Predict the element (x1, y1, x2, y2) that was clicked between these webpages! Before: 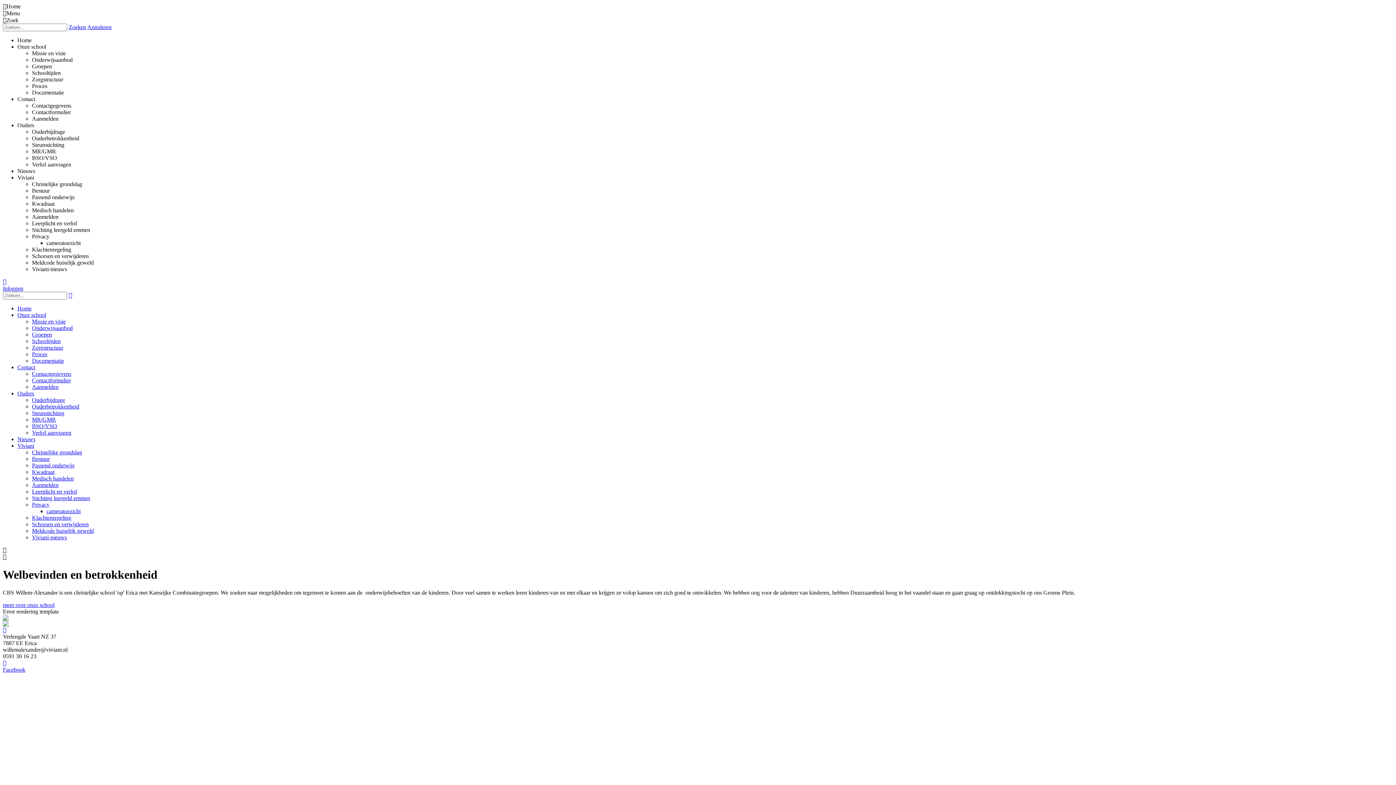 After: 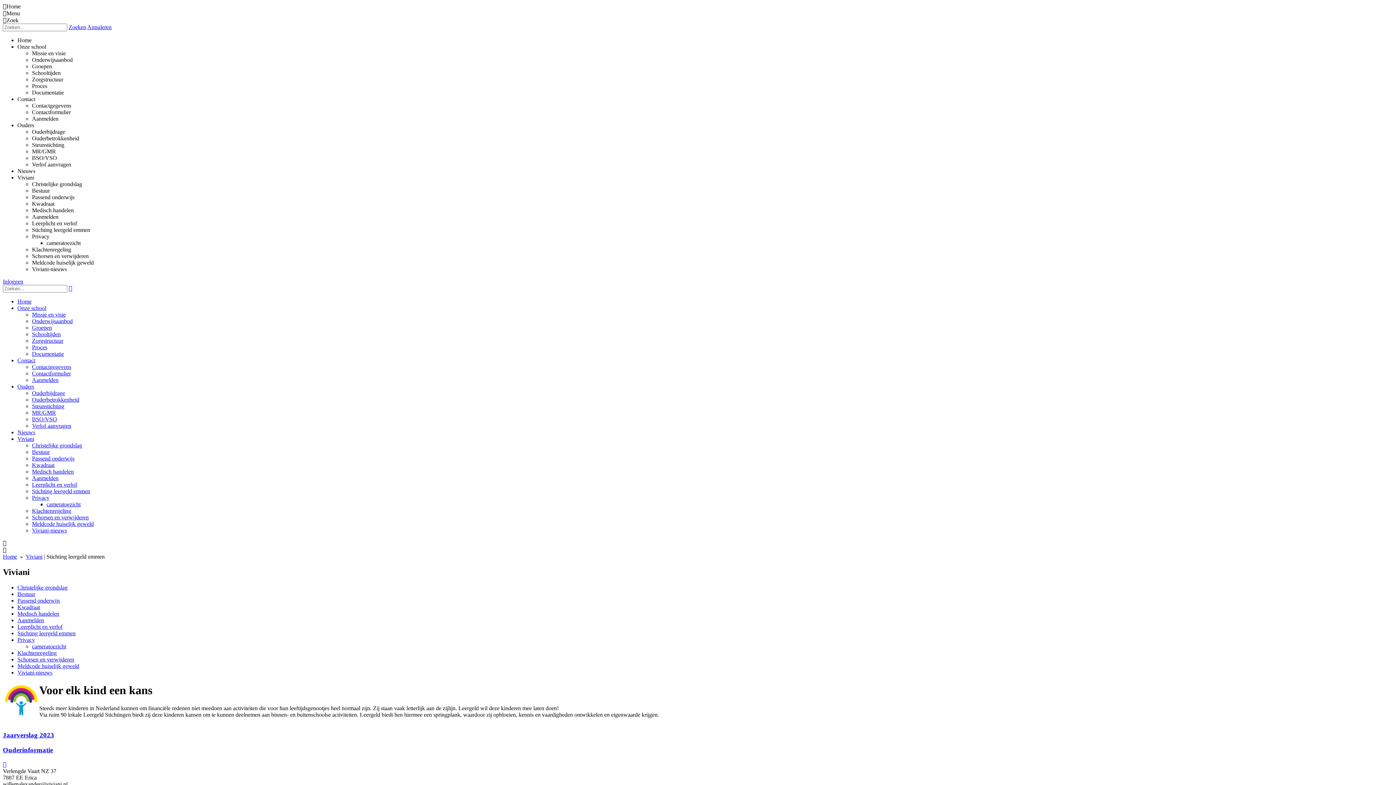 Action: label: Stichting leergeld emmen bbox: (32, 495, 90, 501)